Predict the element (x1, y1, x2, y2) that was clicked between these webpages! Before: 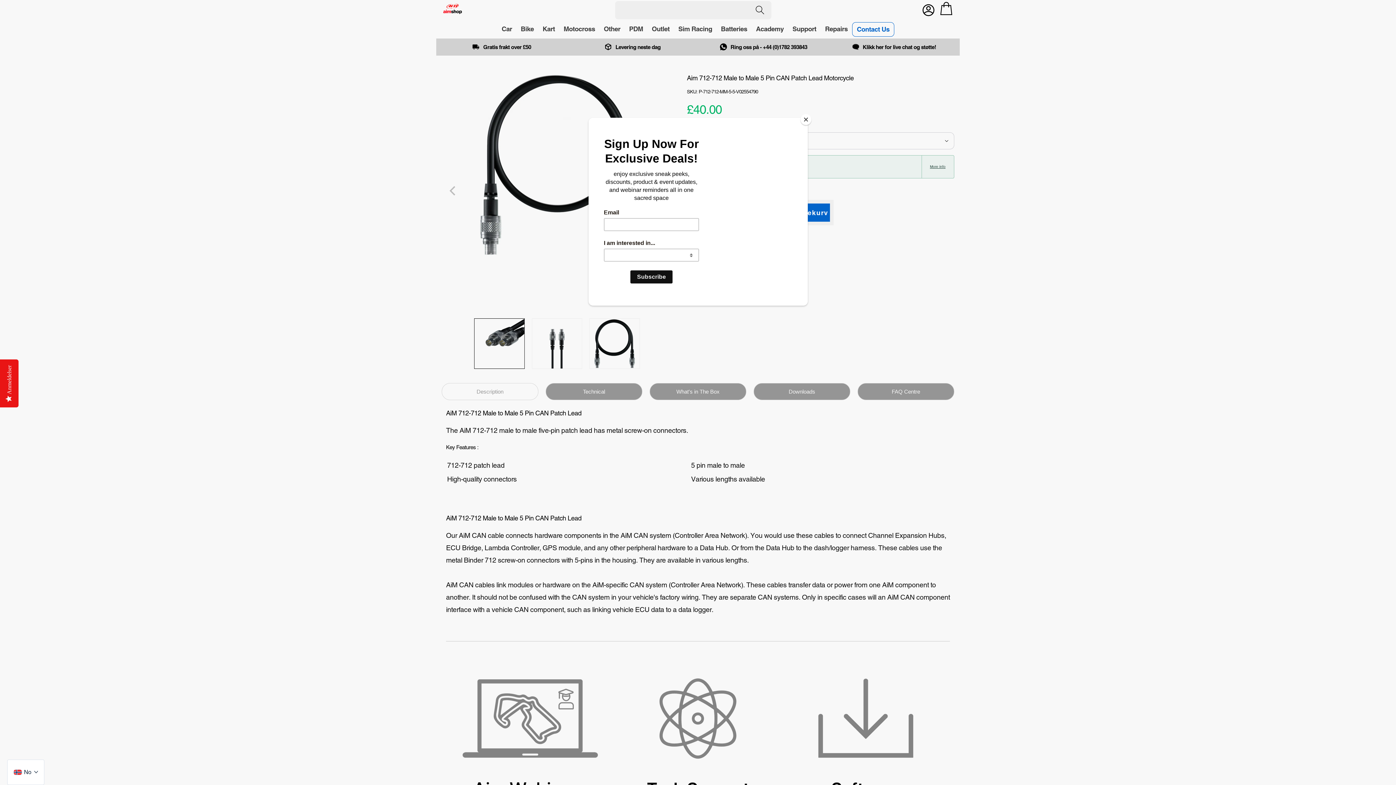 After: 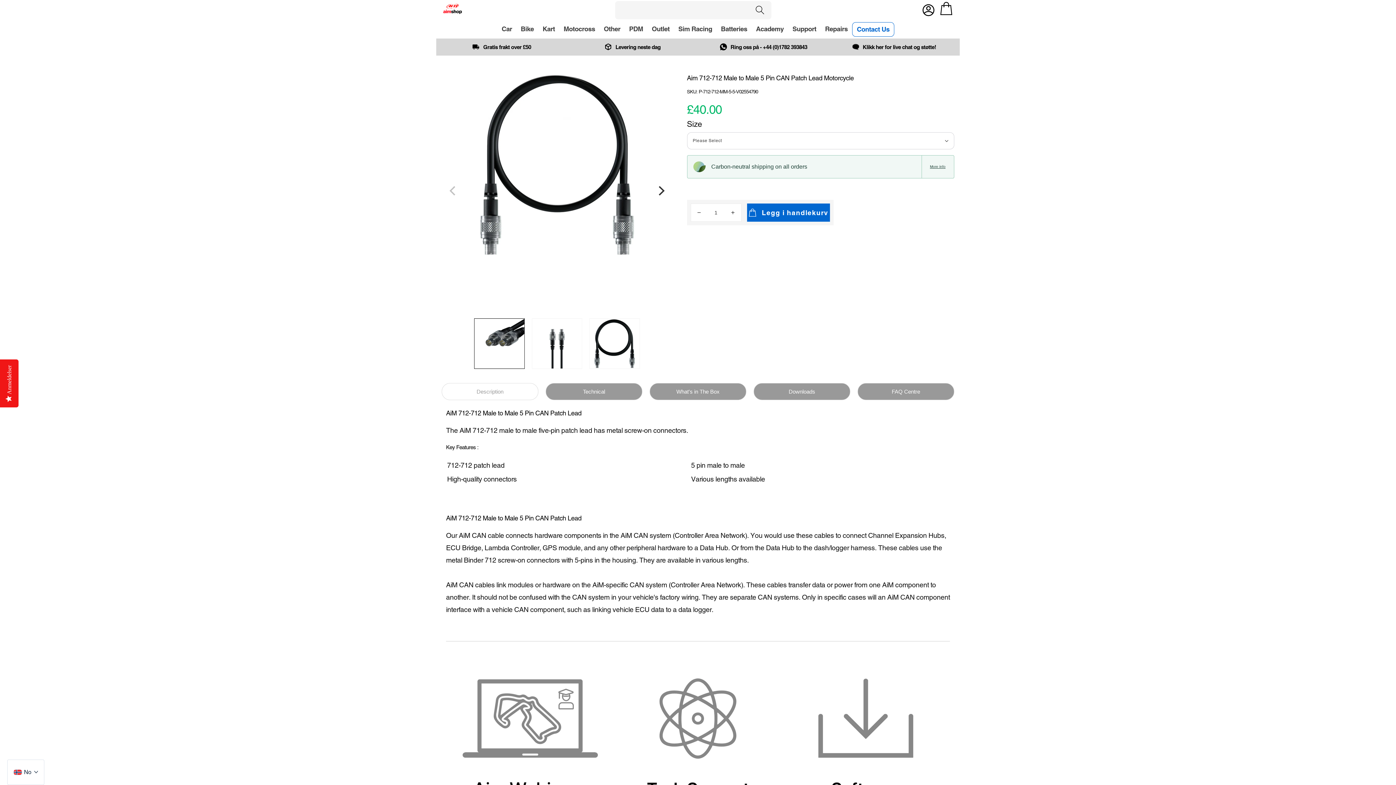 Action: label: Close bbox: (800, 114, 811, 125)